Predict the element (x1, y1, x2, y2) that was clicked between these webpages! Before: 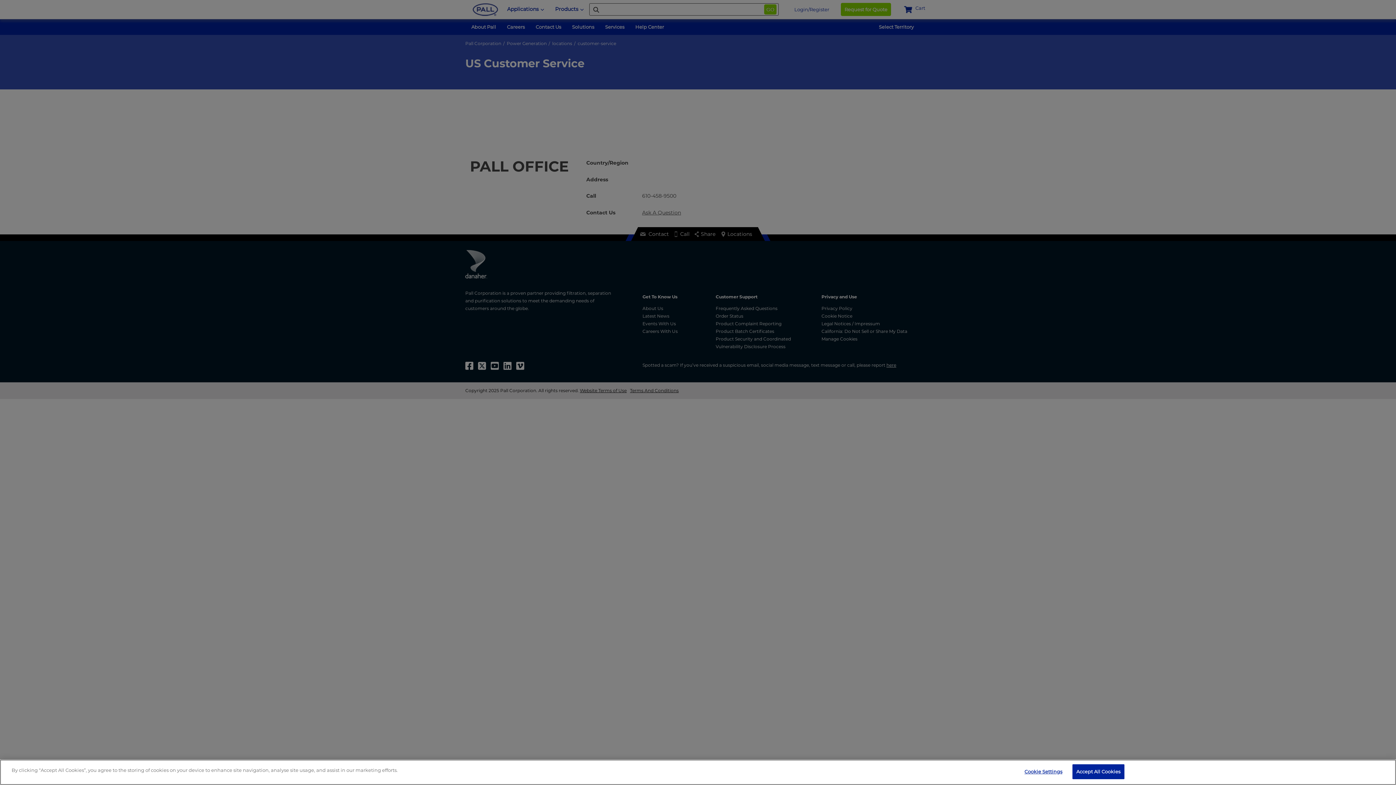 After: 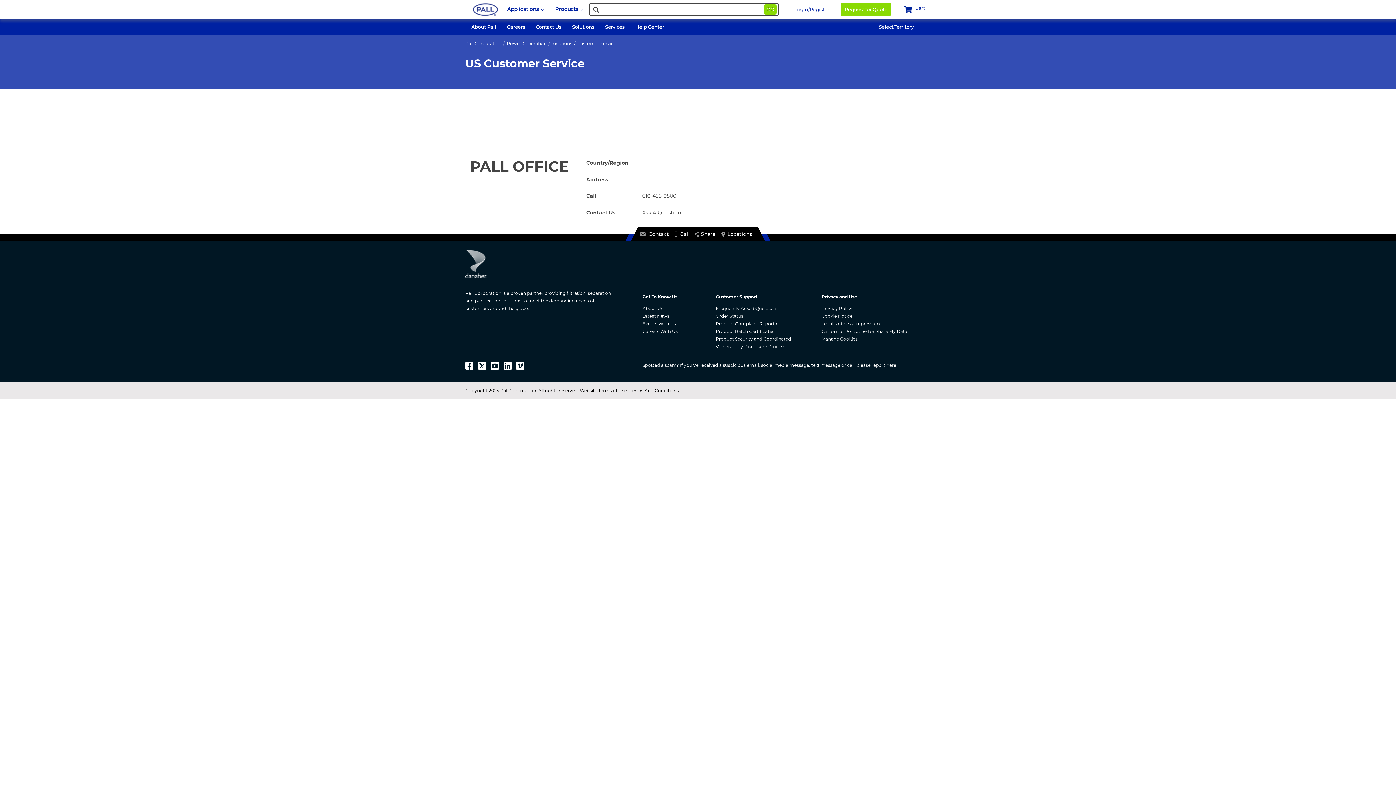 Action: bbox: (1072, 764, 1124, 779) label: Accept All Cookies